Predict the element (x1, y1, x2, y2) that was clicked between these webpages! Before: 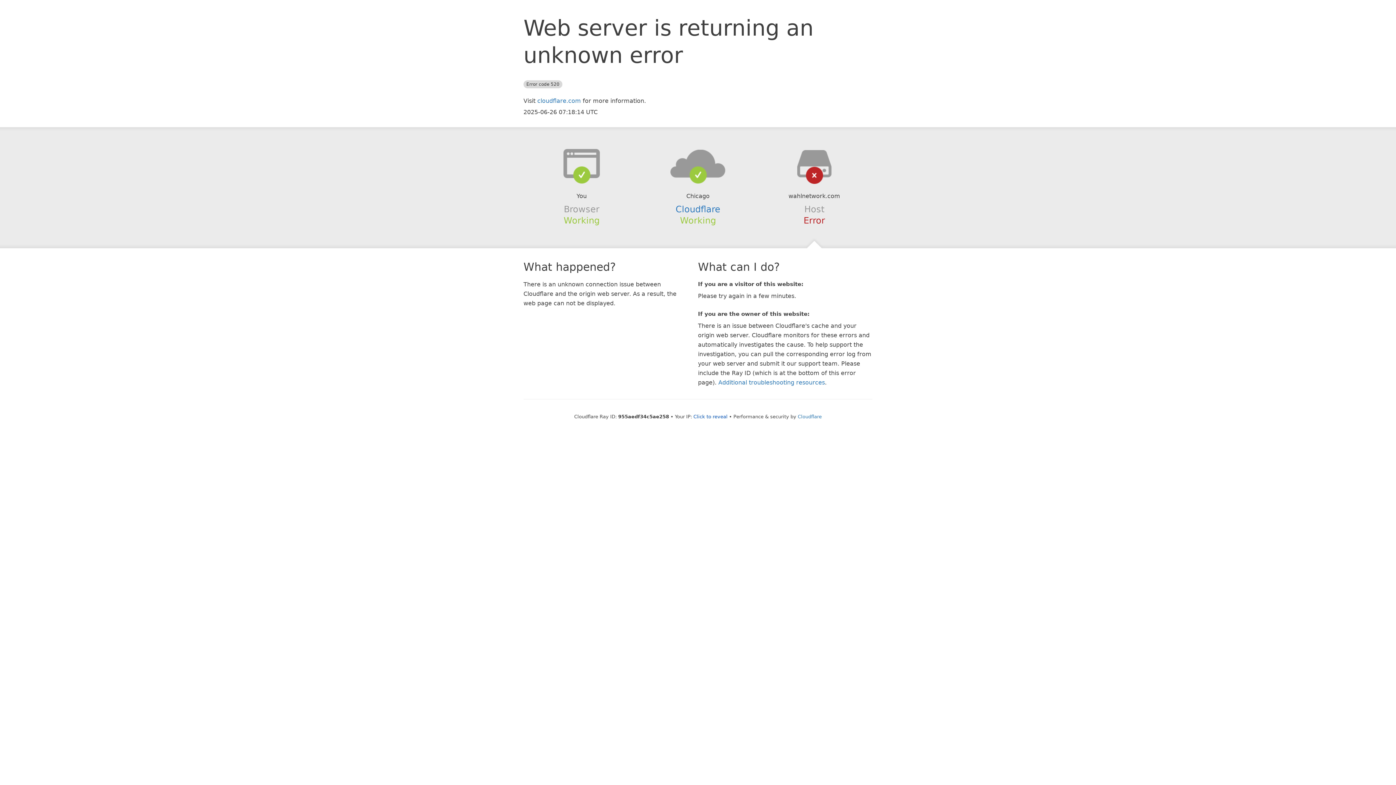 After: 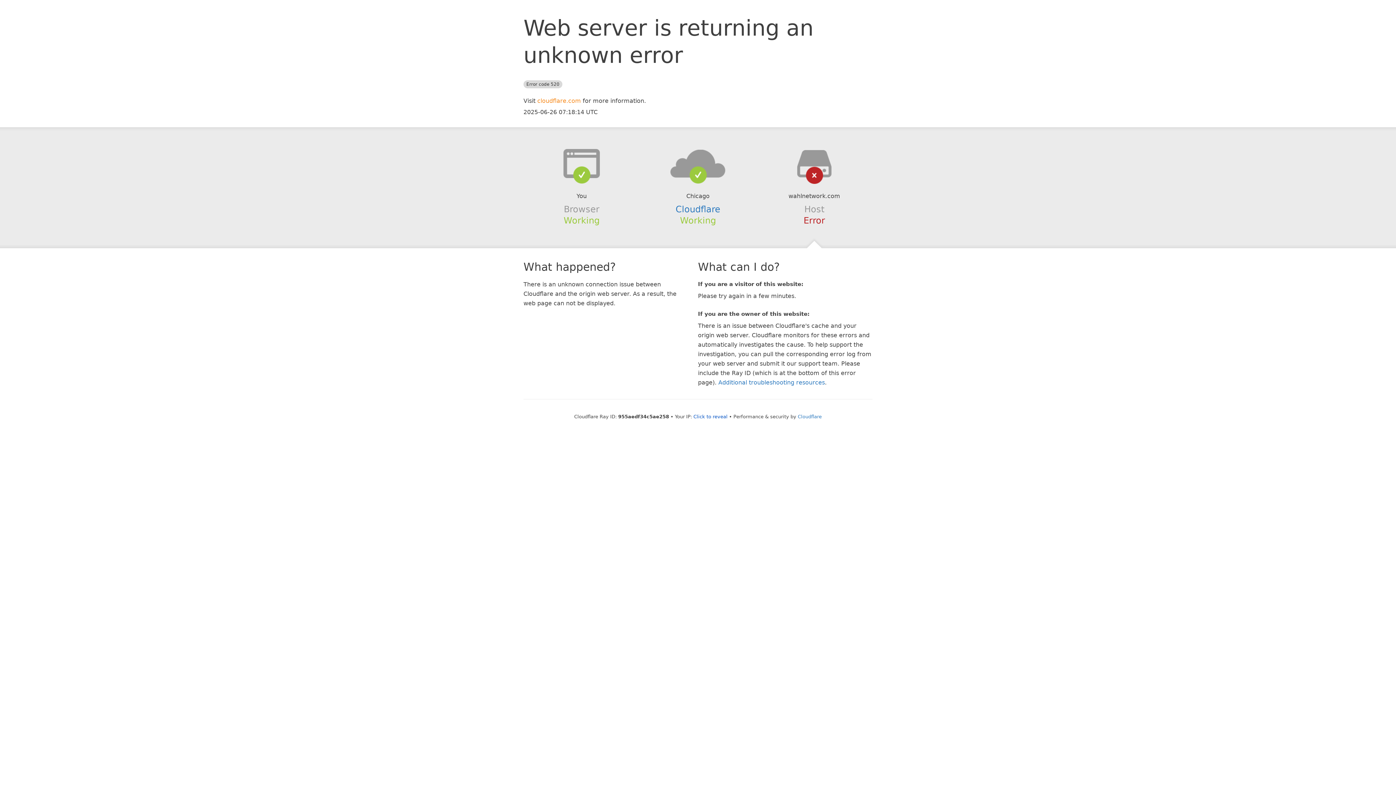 Action: bbox: (537, 97, 581, 104) label: cloudflare.com